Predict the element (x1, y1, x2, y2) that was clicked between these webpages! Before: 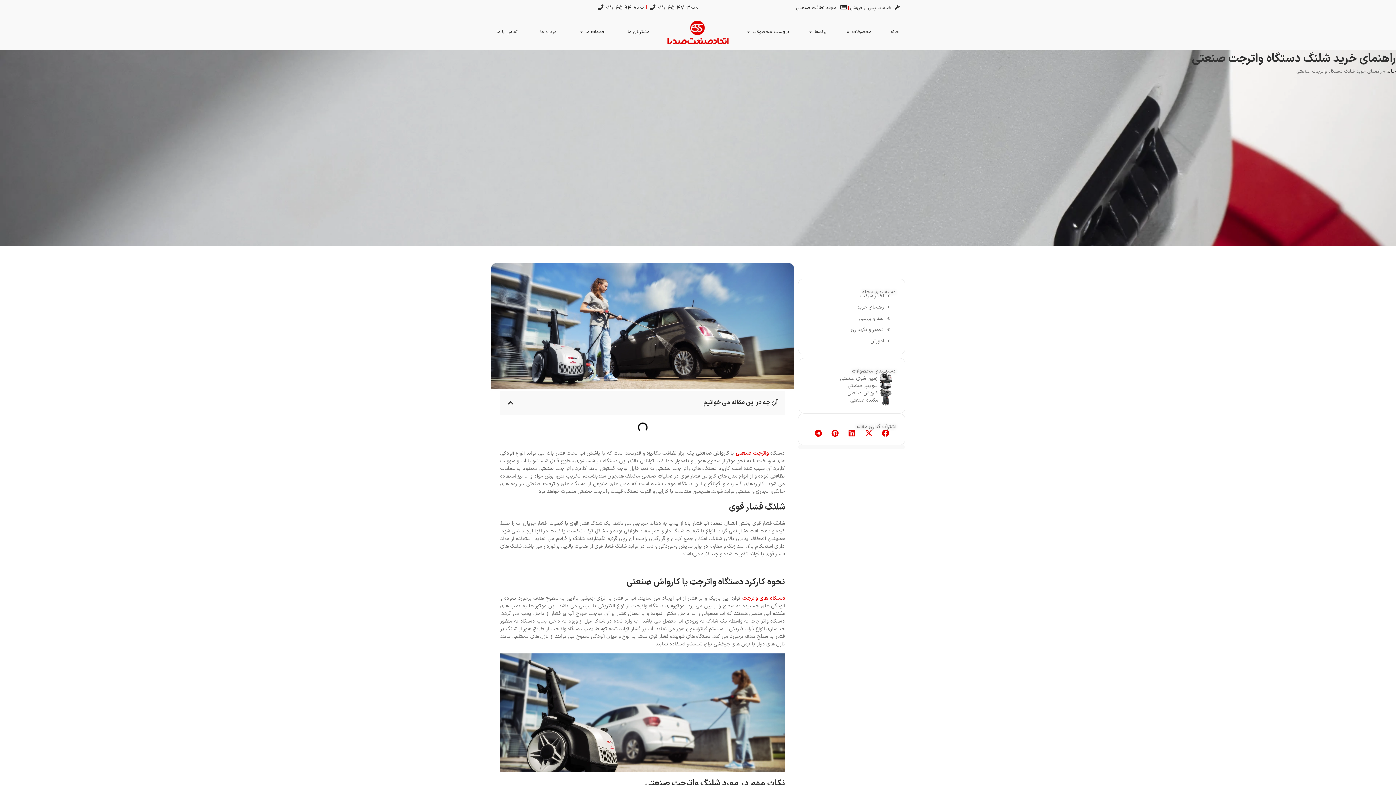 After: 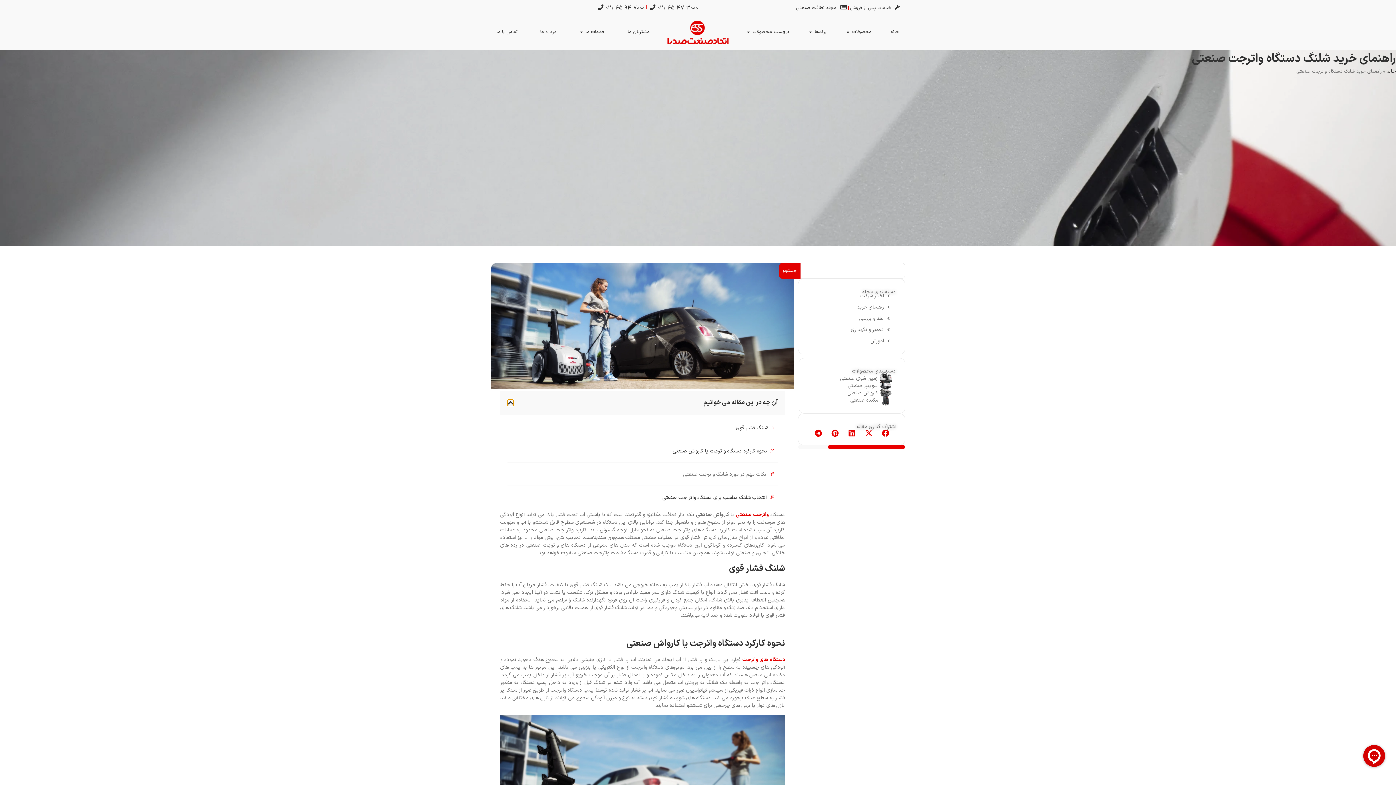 Action: label: بستن فهرست مطالب bbox: (507, 400, 513, 406)